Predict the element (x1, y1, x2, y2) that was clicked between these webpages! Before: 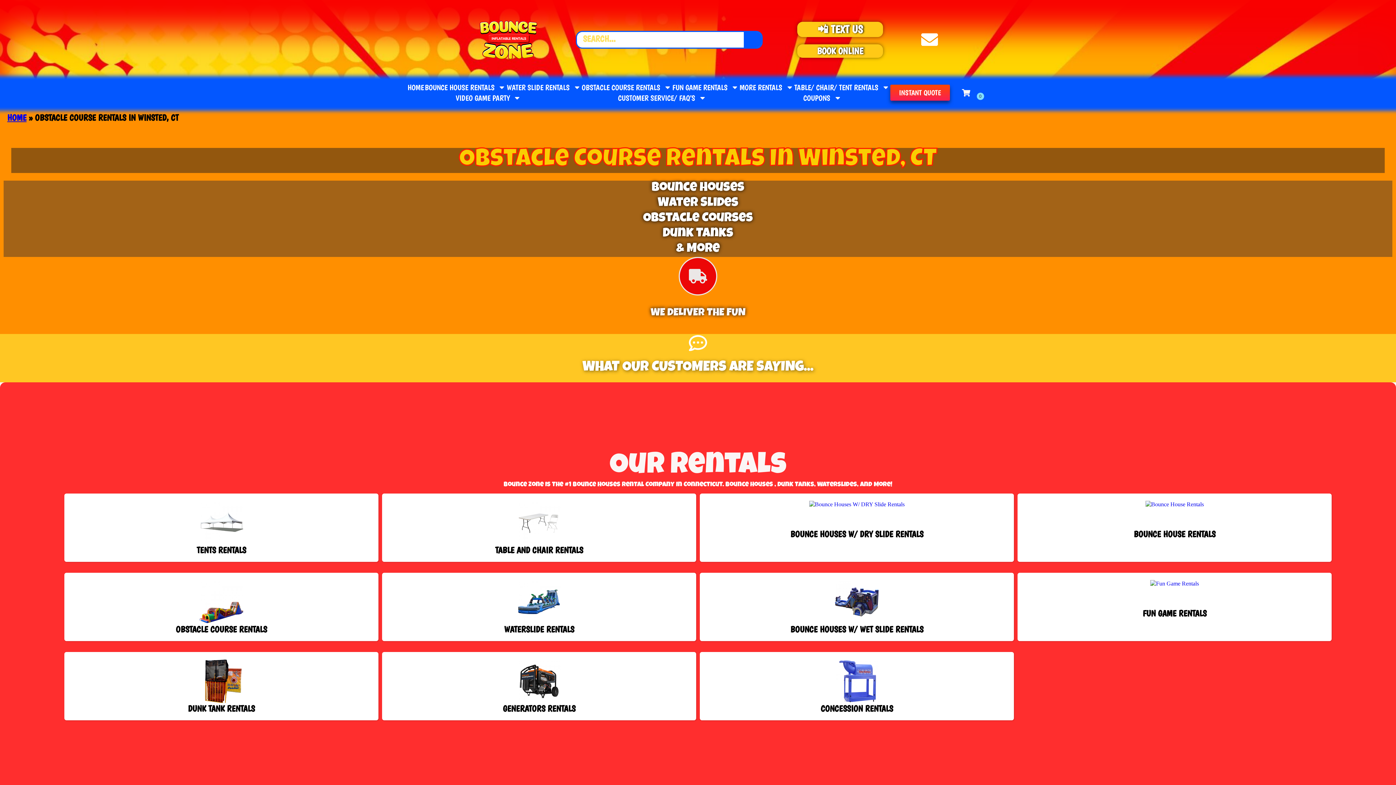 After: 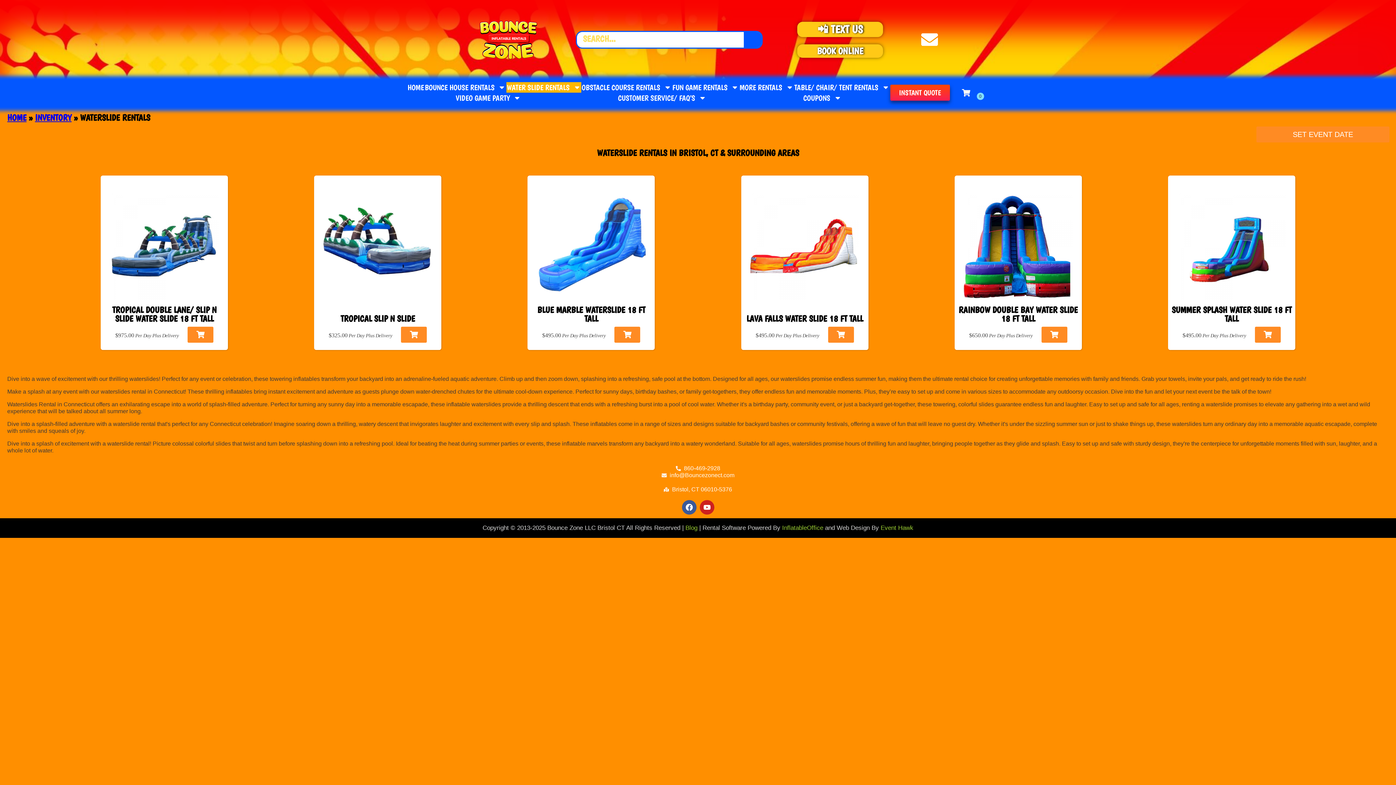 Action: bbox: (389, 580, 689, 625)